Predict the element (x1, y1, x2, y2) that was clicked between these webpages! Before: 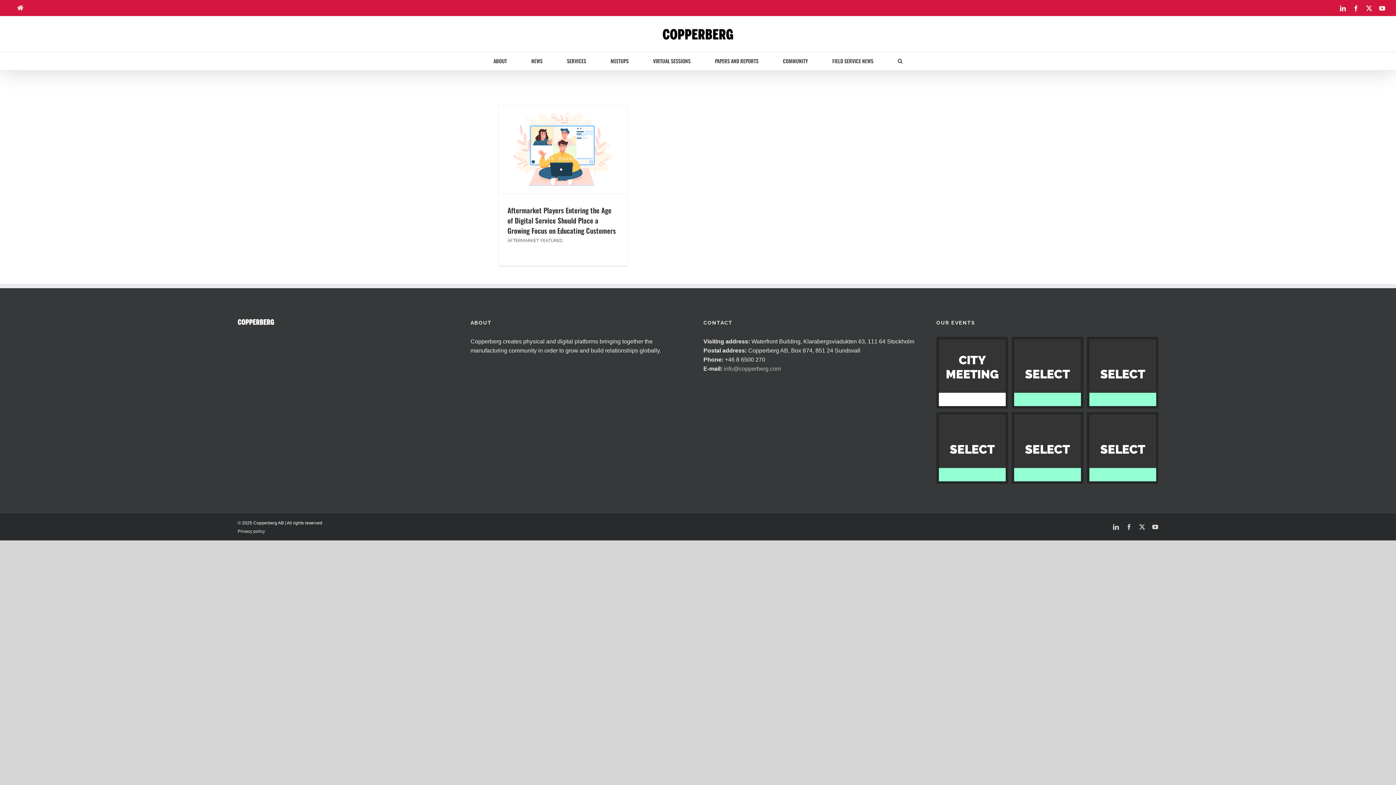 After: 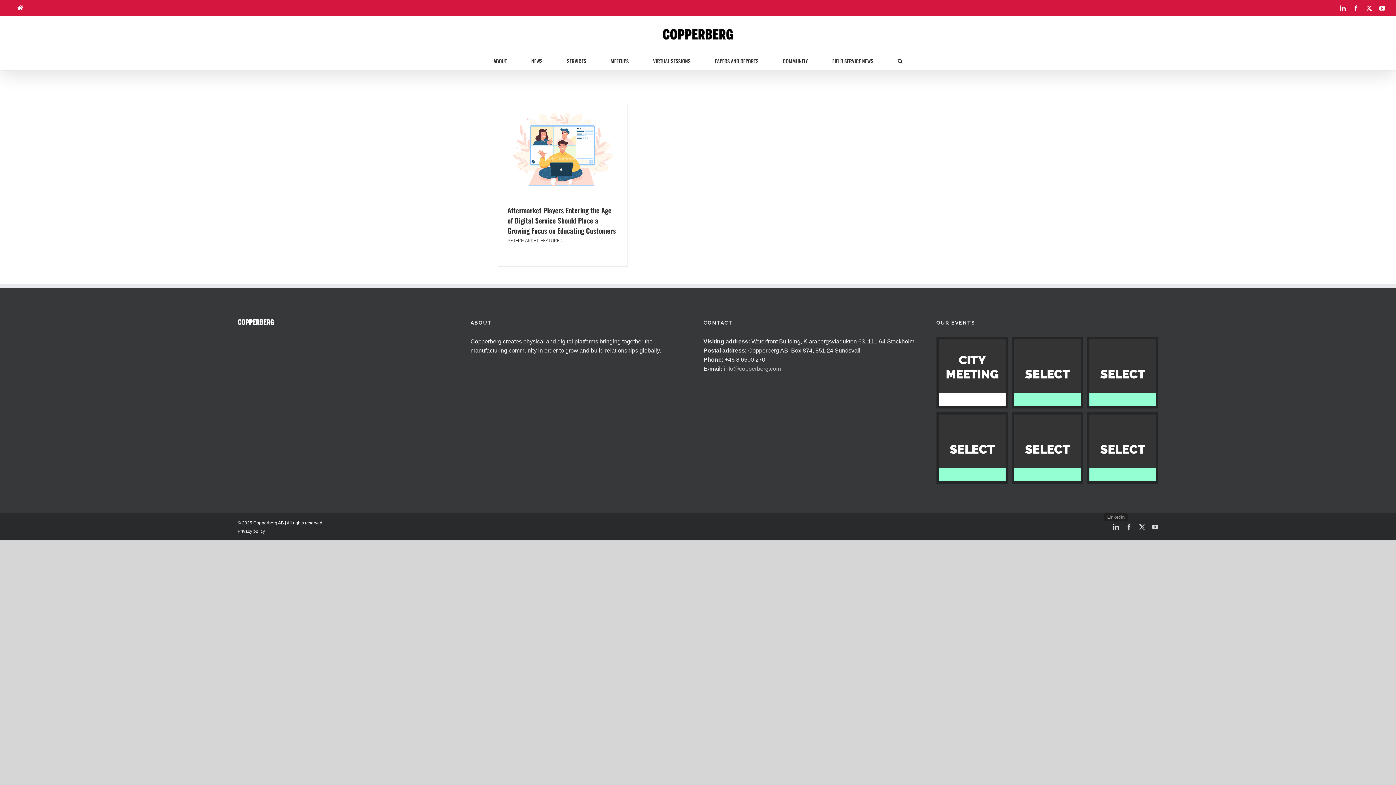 Action: label: LinkedIn bbox: (1113, 524, 1119, 530)